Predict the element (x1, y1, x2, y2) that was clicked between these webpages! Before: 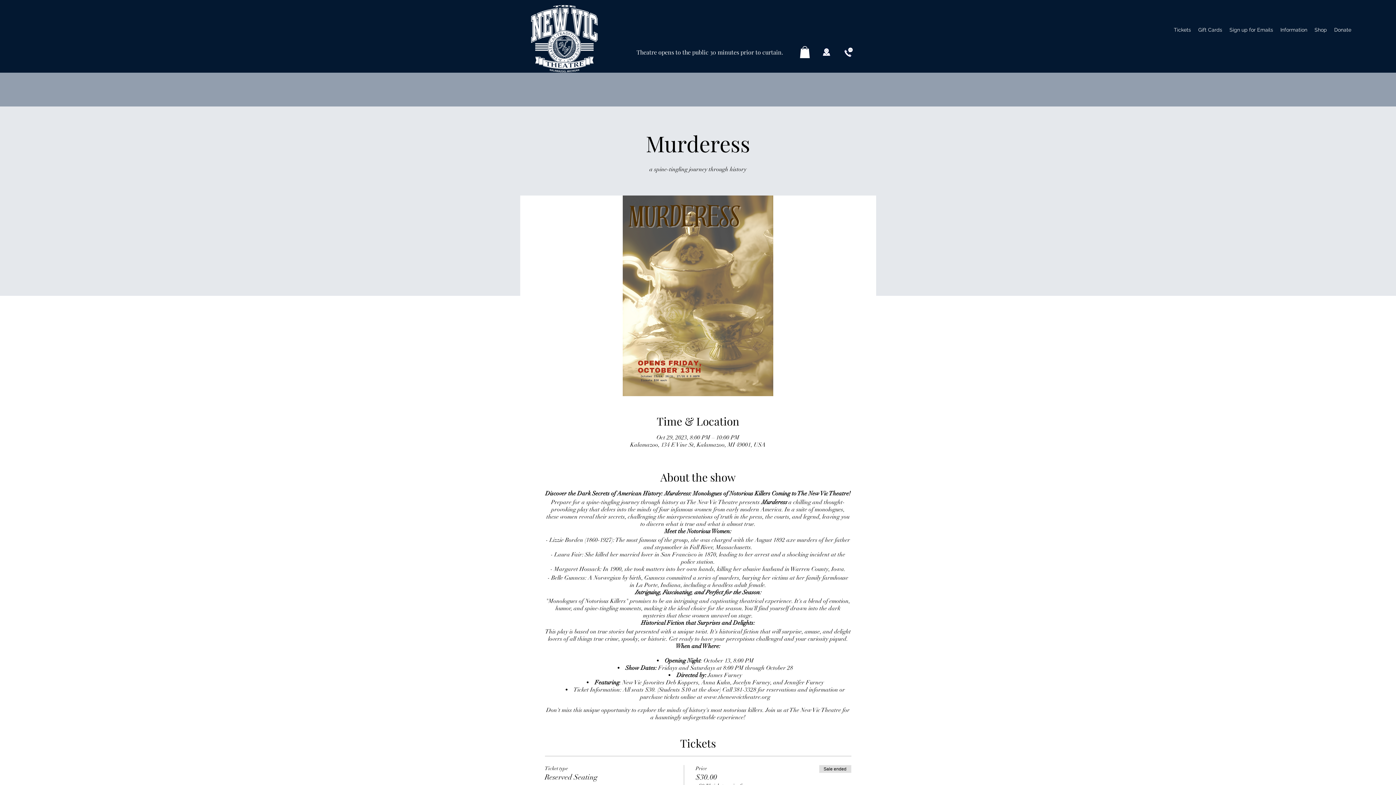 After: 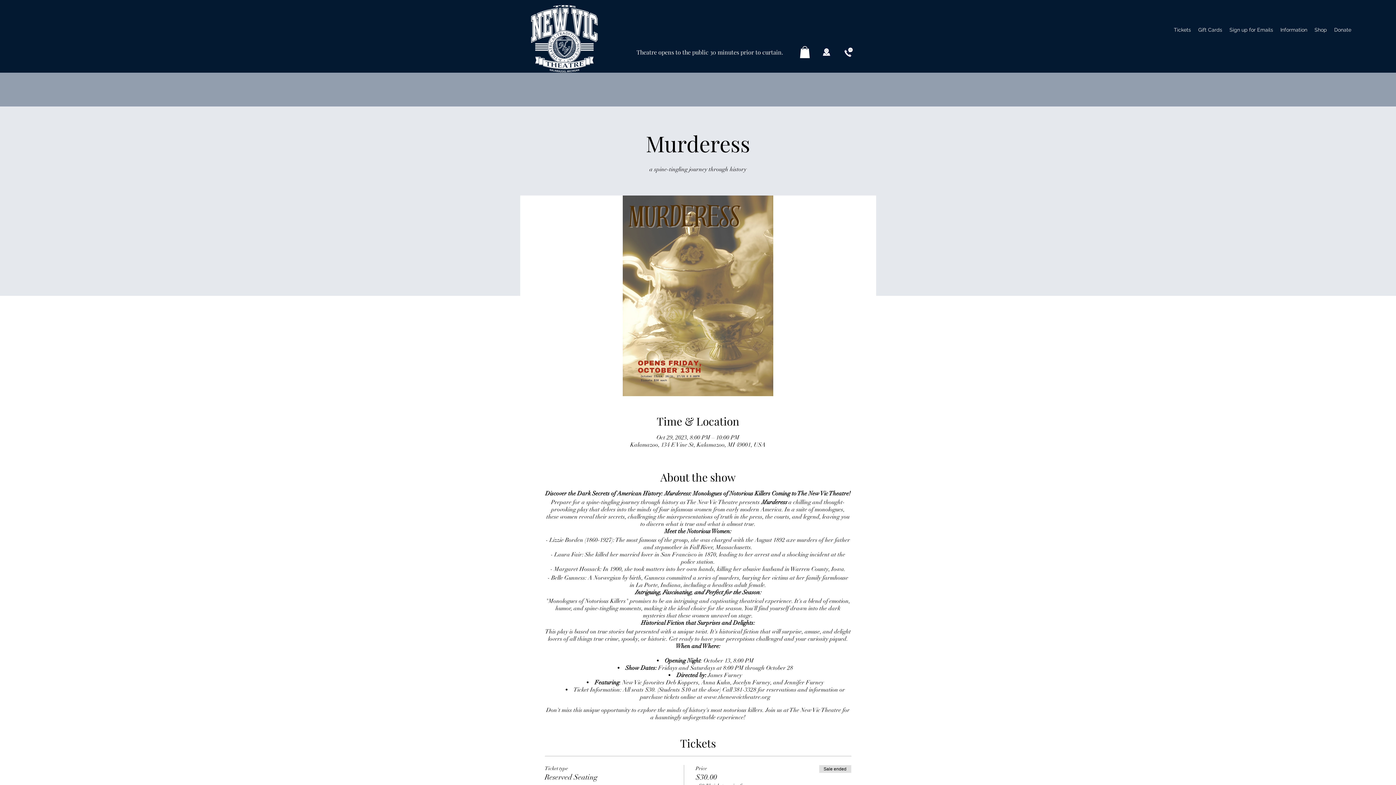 Action: bbox: (1330, 24, 1355, 35) label: Donate